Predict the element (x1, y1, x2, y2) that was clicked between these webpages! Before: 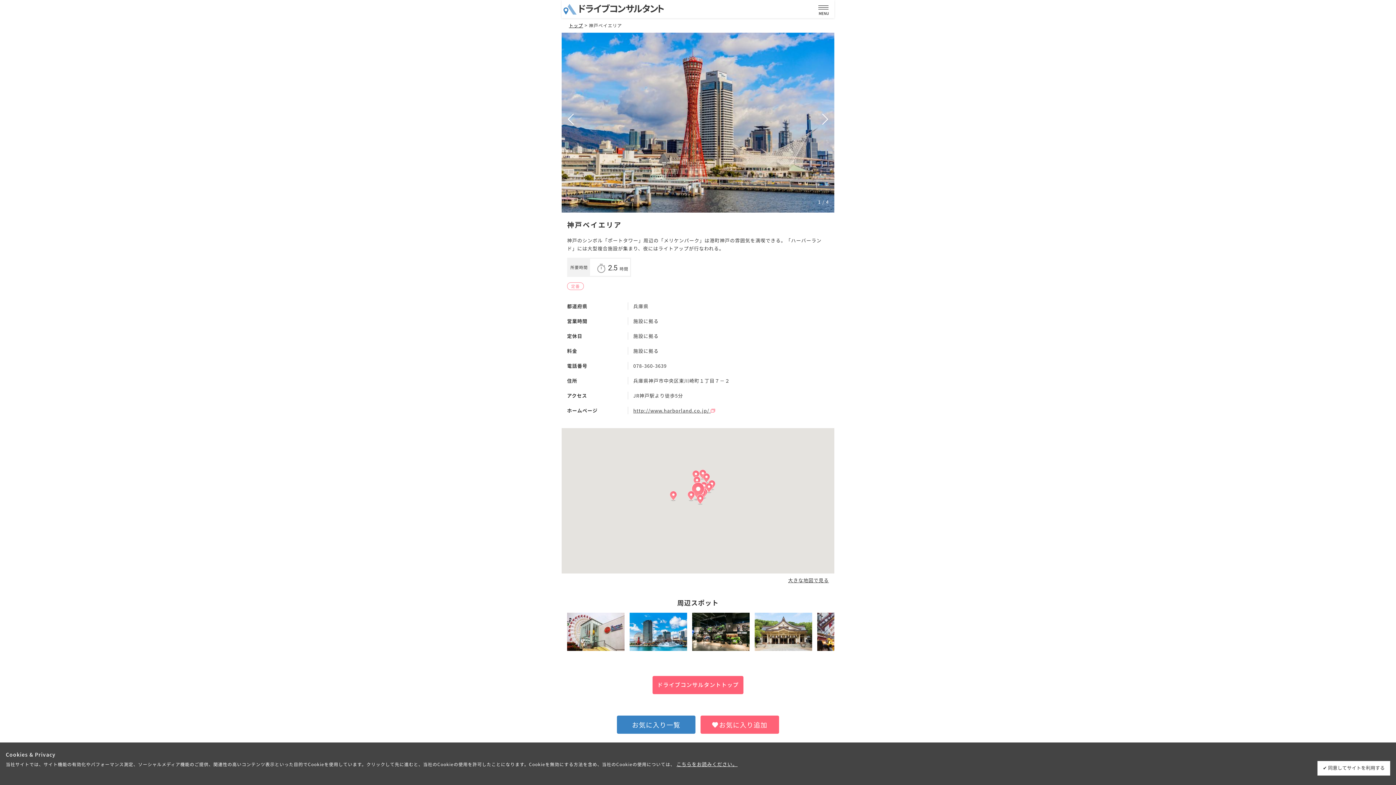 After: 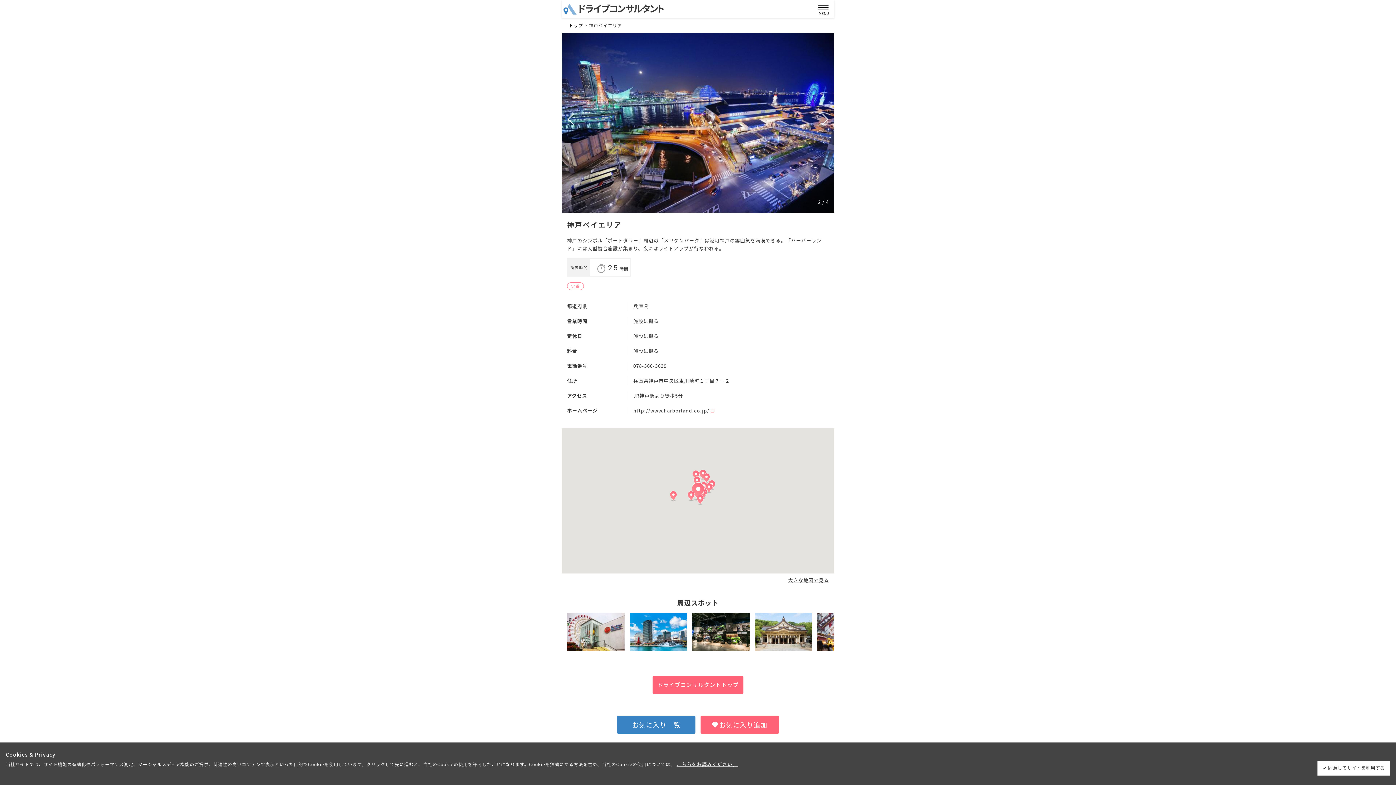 Action: label: Next bbox: (793, 32, 834, 212)